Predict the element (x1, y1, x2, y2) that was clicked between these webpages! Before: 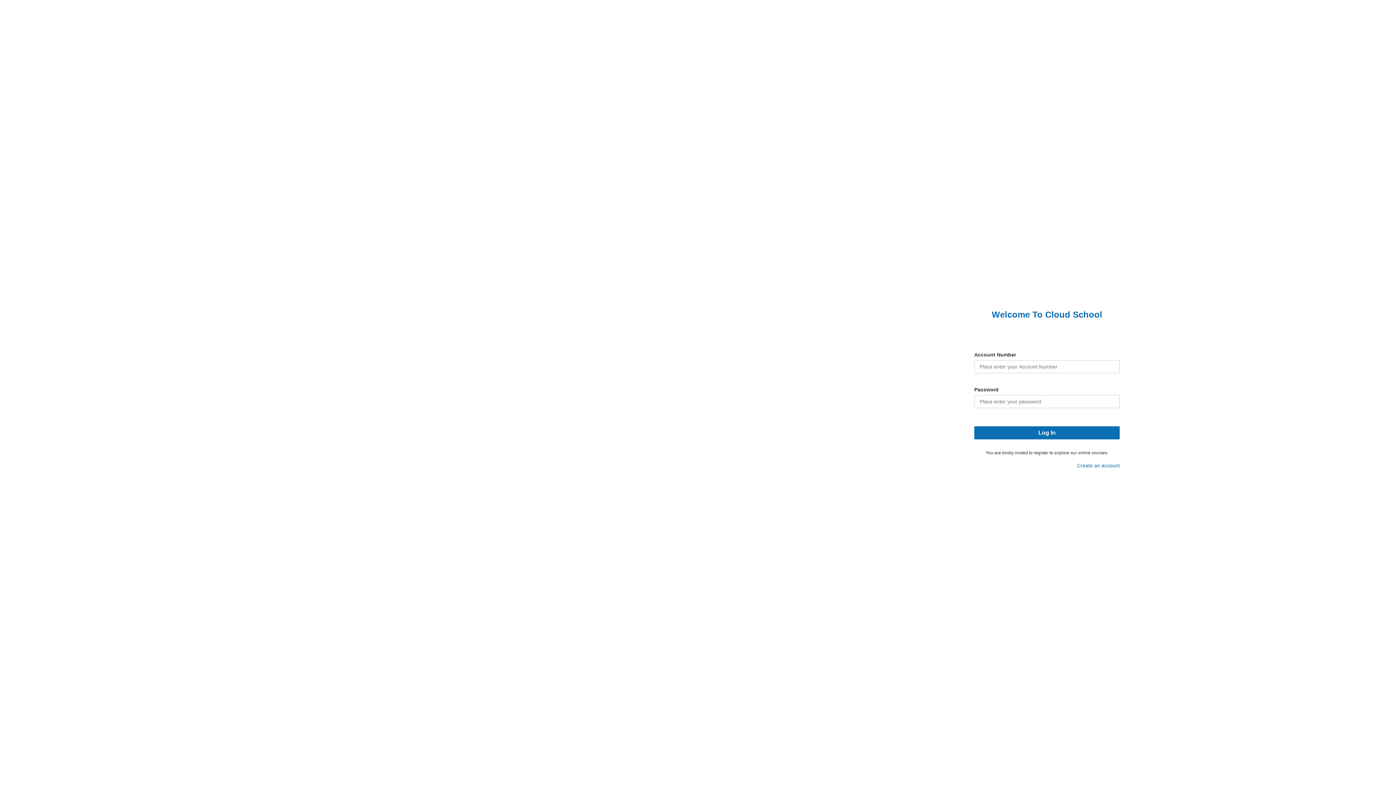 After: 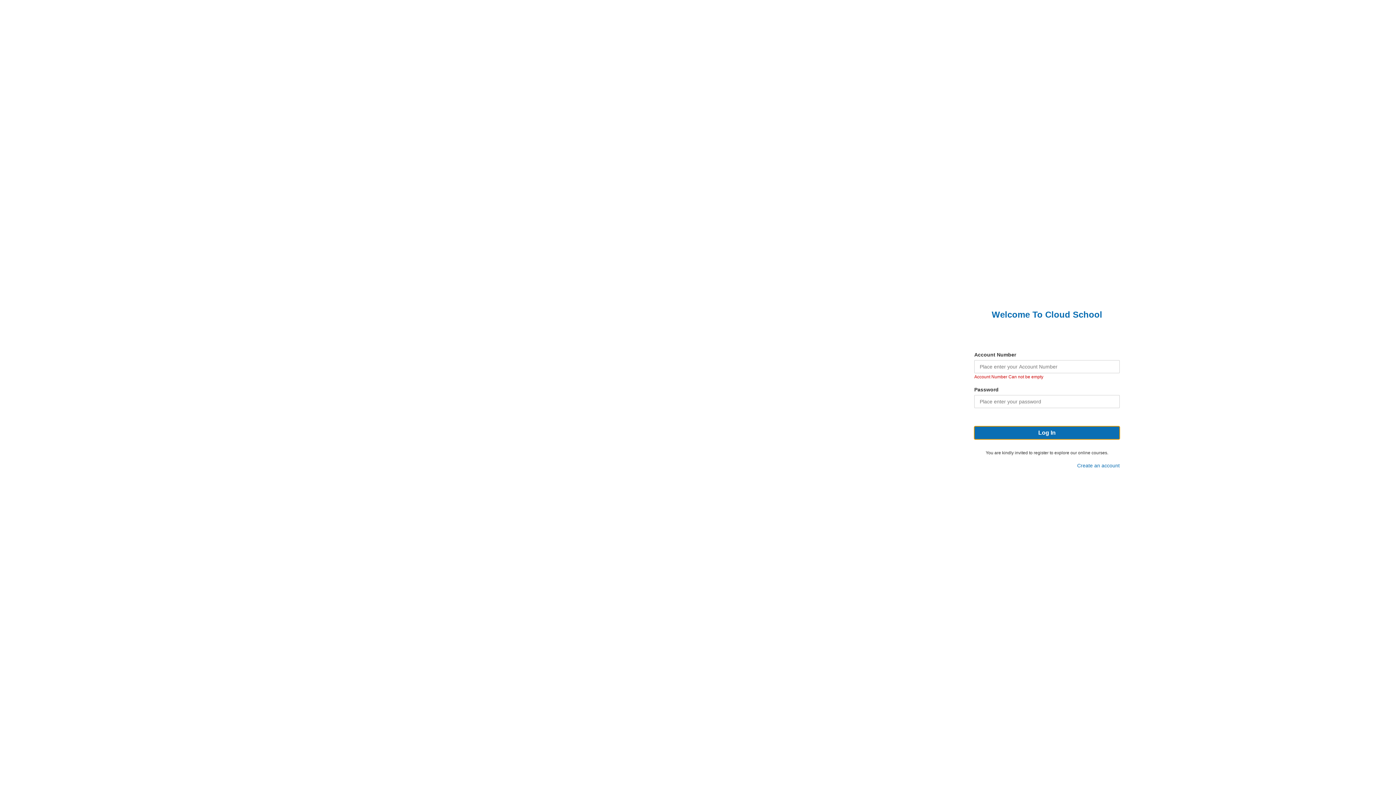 Action: label: Log In bbox: (974, 426, 1120, 439)